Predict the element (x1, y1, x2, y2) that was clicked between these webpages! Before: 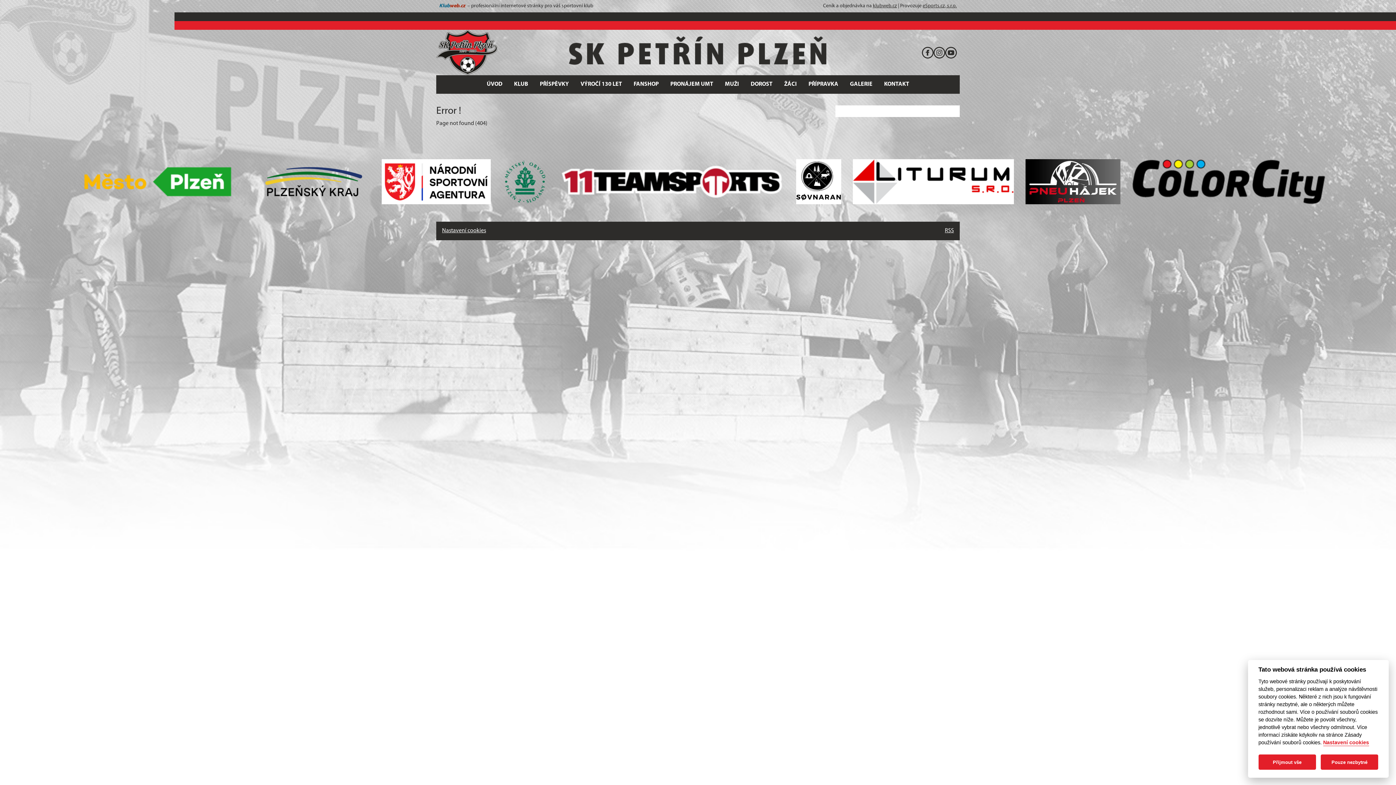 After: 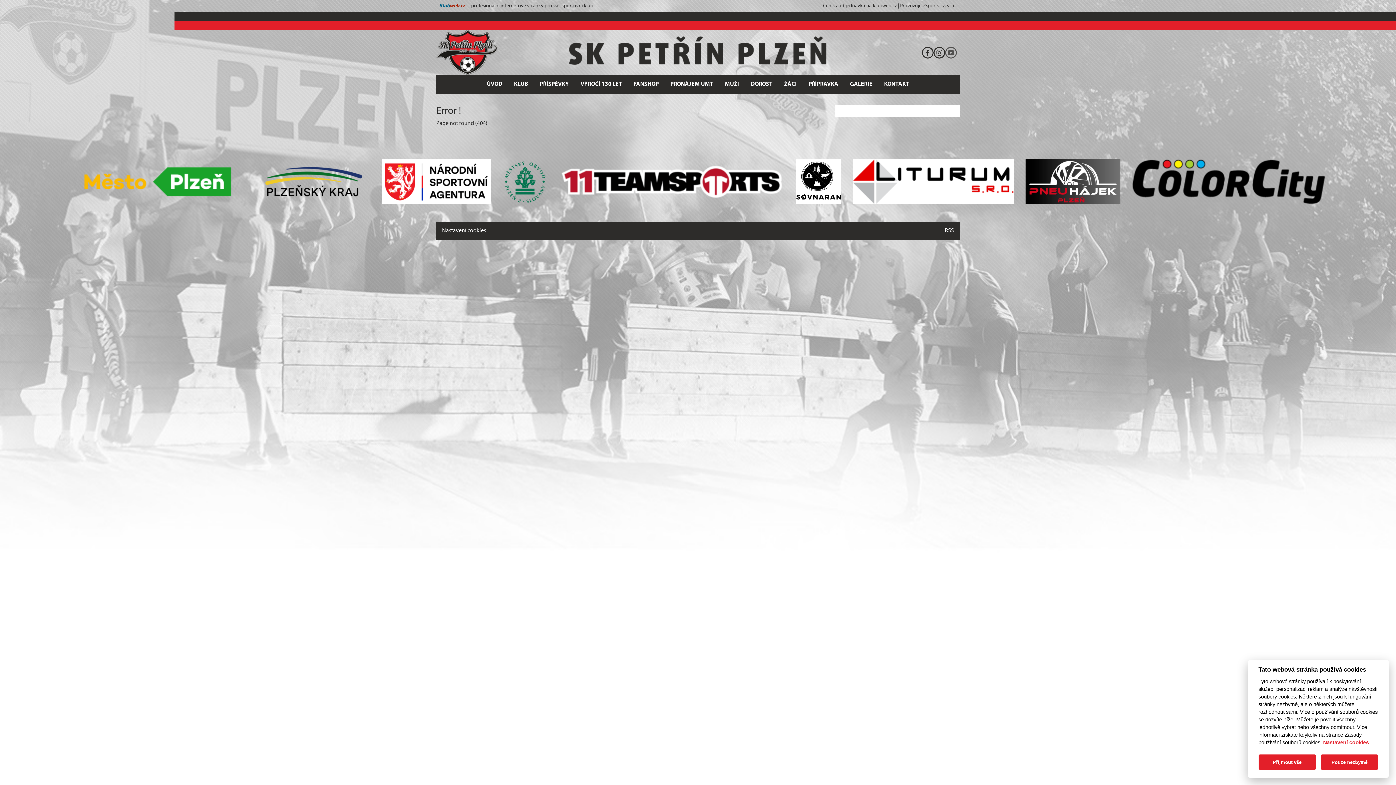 Action: bbox: (945, 46, 957, 58)